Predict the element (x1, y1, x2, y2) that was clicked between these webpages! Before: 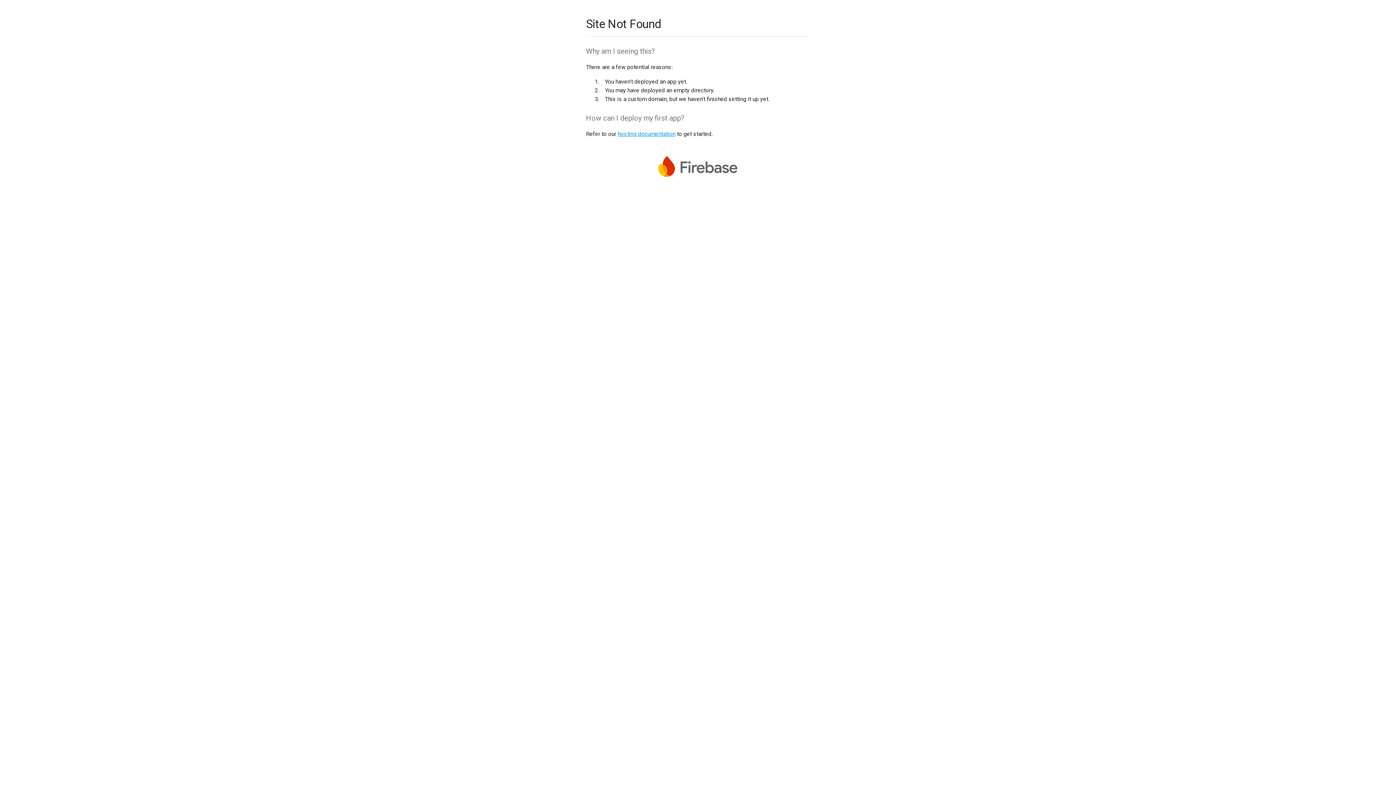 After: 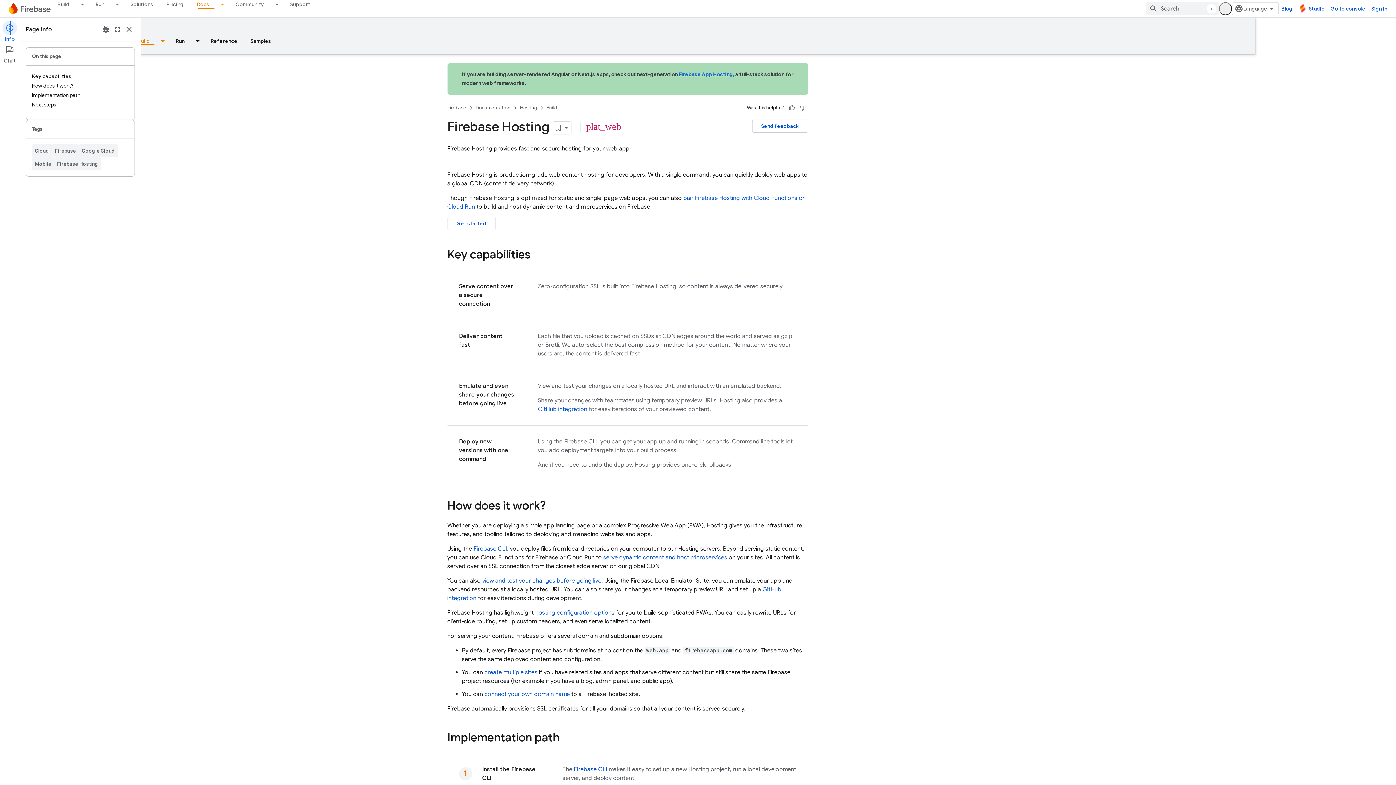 Action: bbox: (617, 130, 675, 137) label: hosting documentation